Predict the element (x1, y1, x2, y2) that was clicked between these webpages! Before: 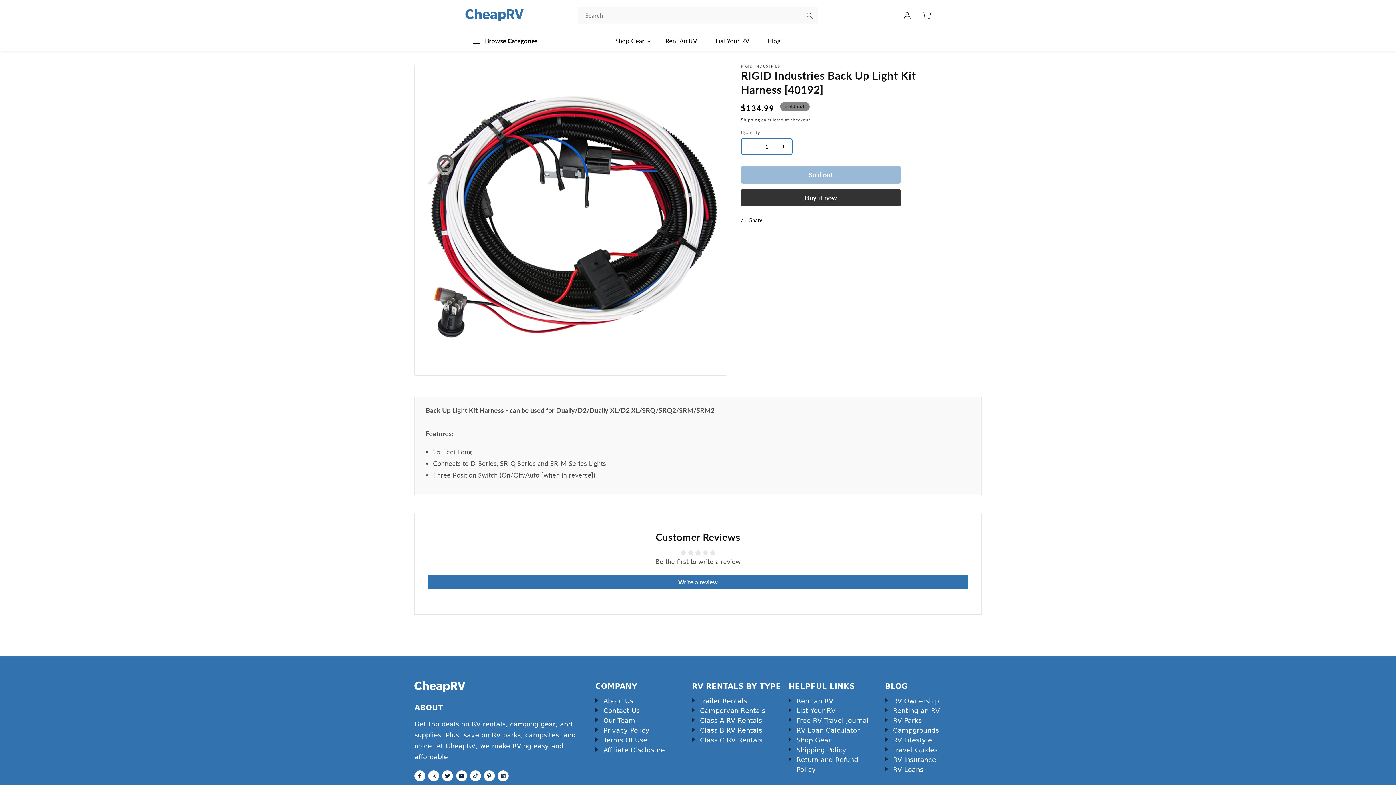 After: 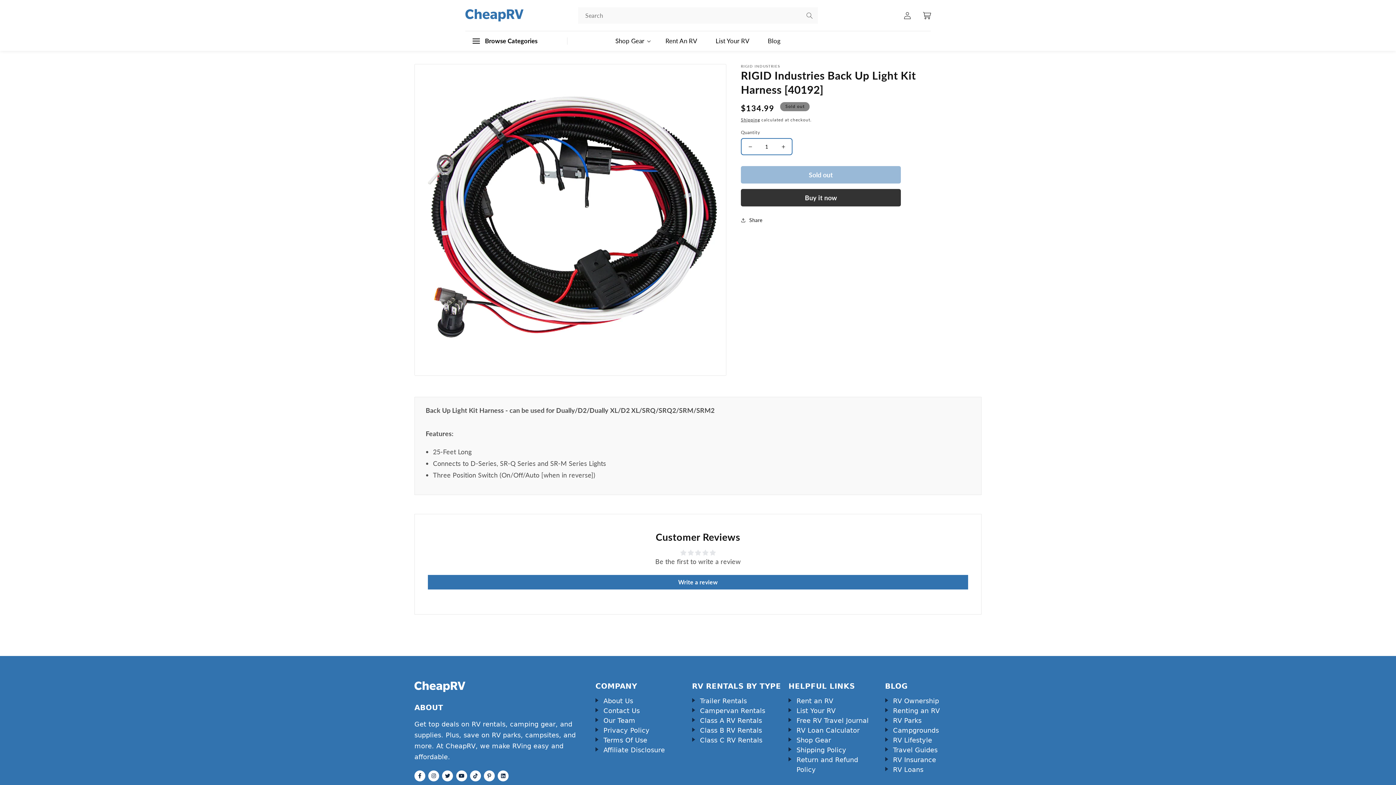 Action: label: Privacy Policy bbox: (595, 725, 649, 735)